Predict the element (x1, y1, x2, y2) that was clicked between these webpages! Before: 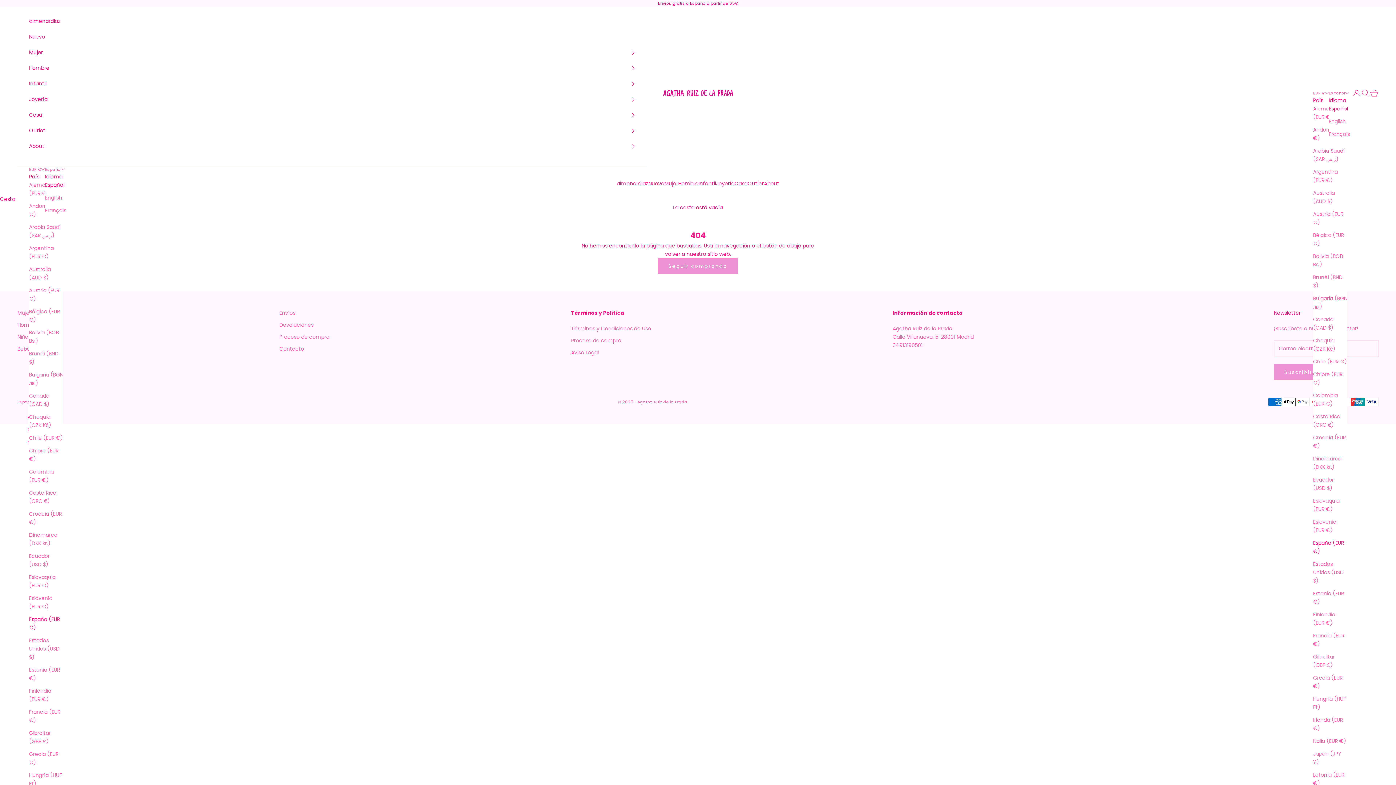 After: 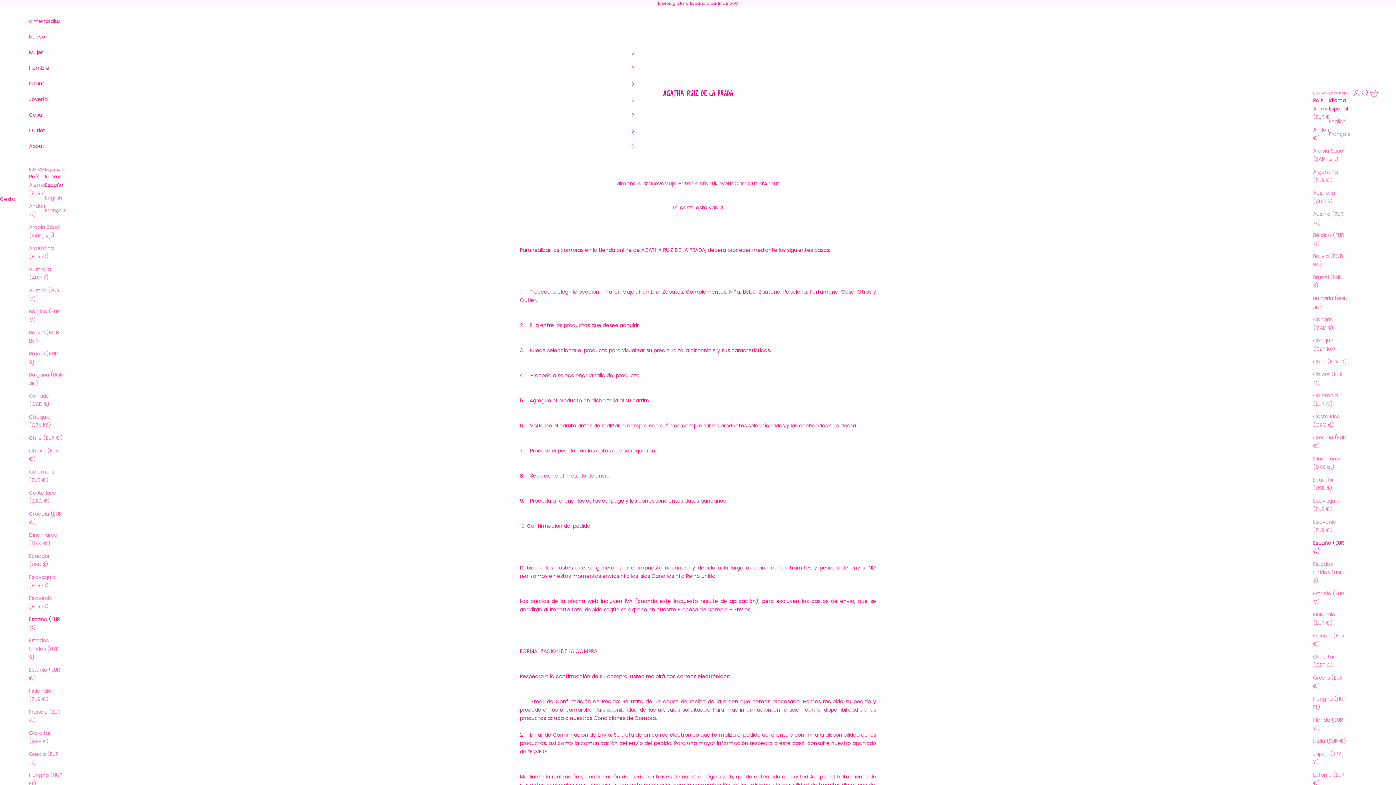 Action: label: Proceso de compra bbox: (571, 337, 621, 344)